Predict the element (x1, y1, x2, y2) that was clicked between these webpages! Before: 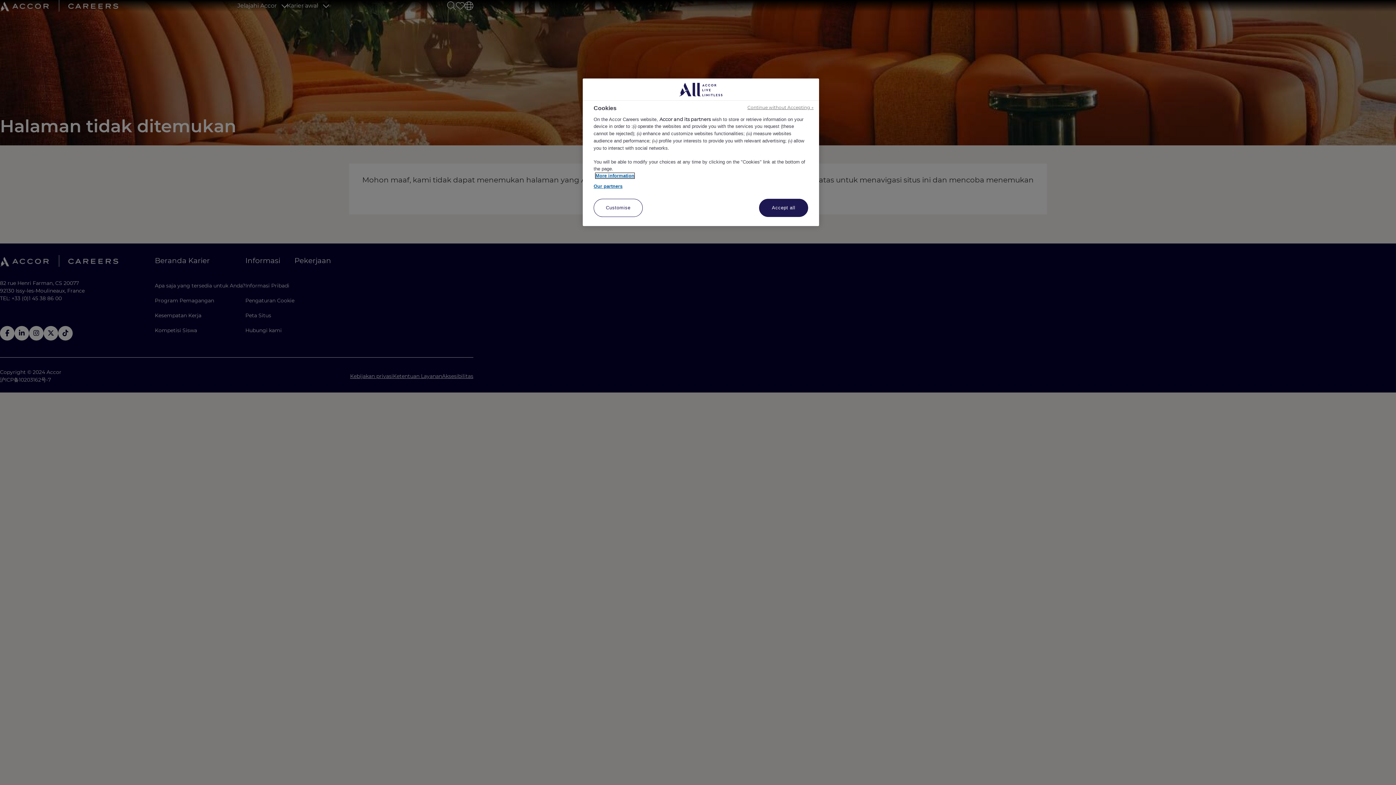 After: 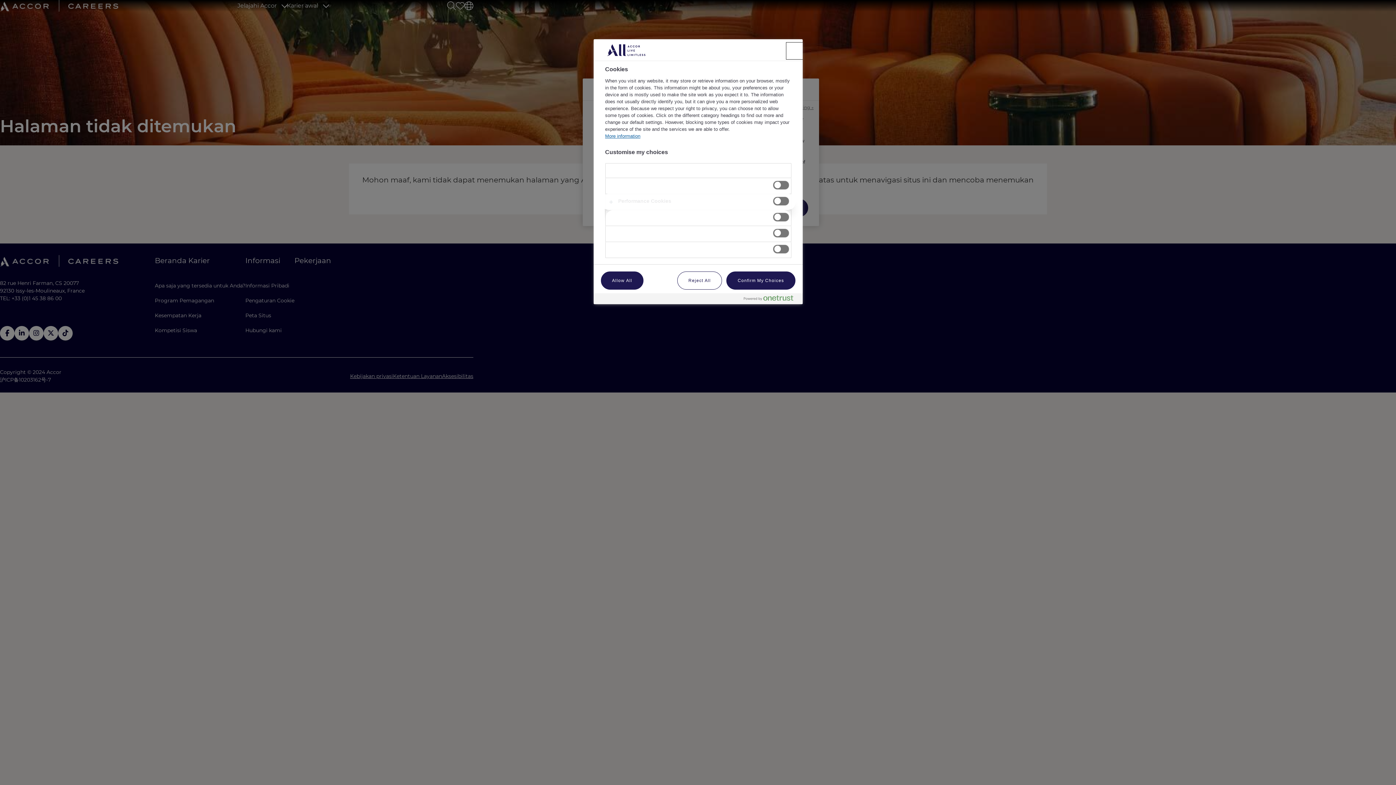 Action: label: Customise bbox: (593, 198, 642, 217)